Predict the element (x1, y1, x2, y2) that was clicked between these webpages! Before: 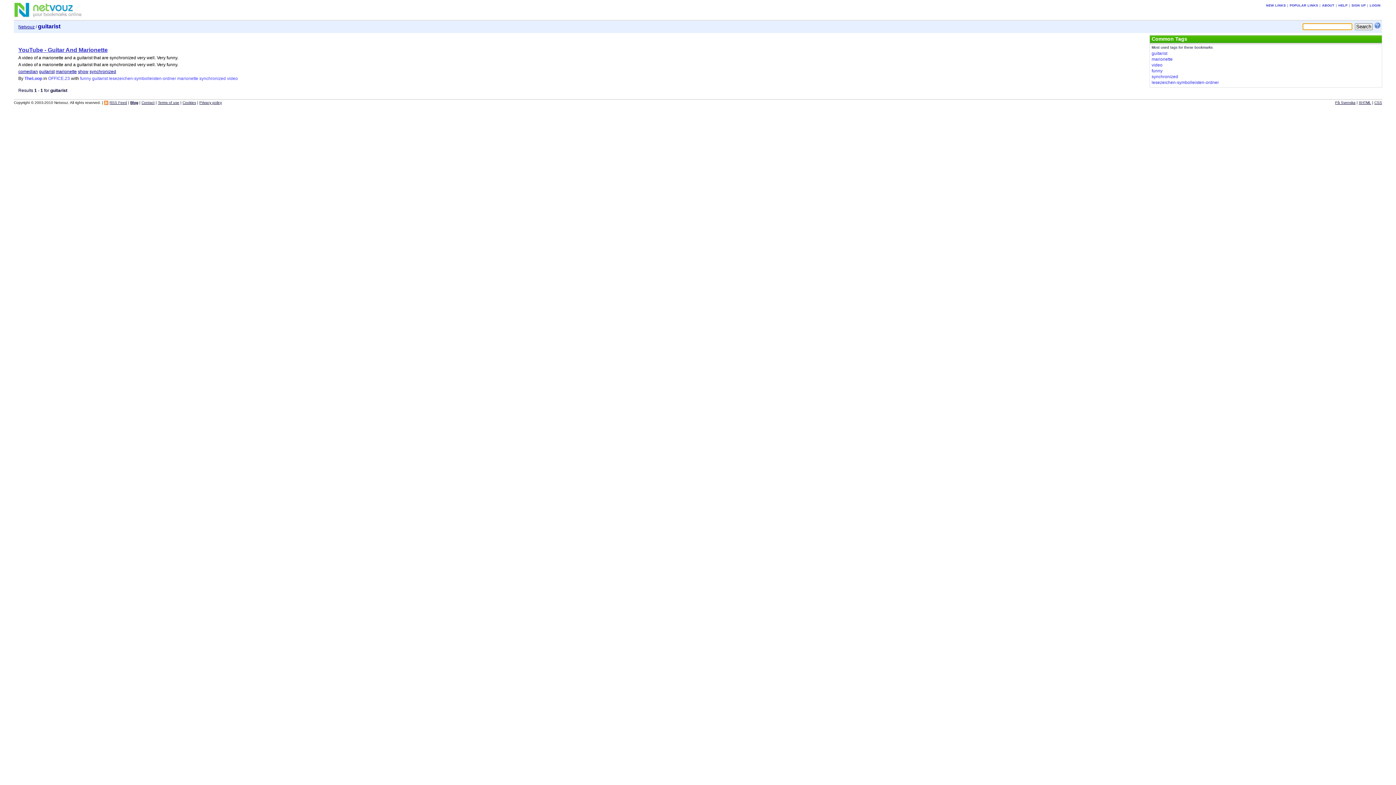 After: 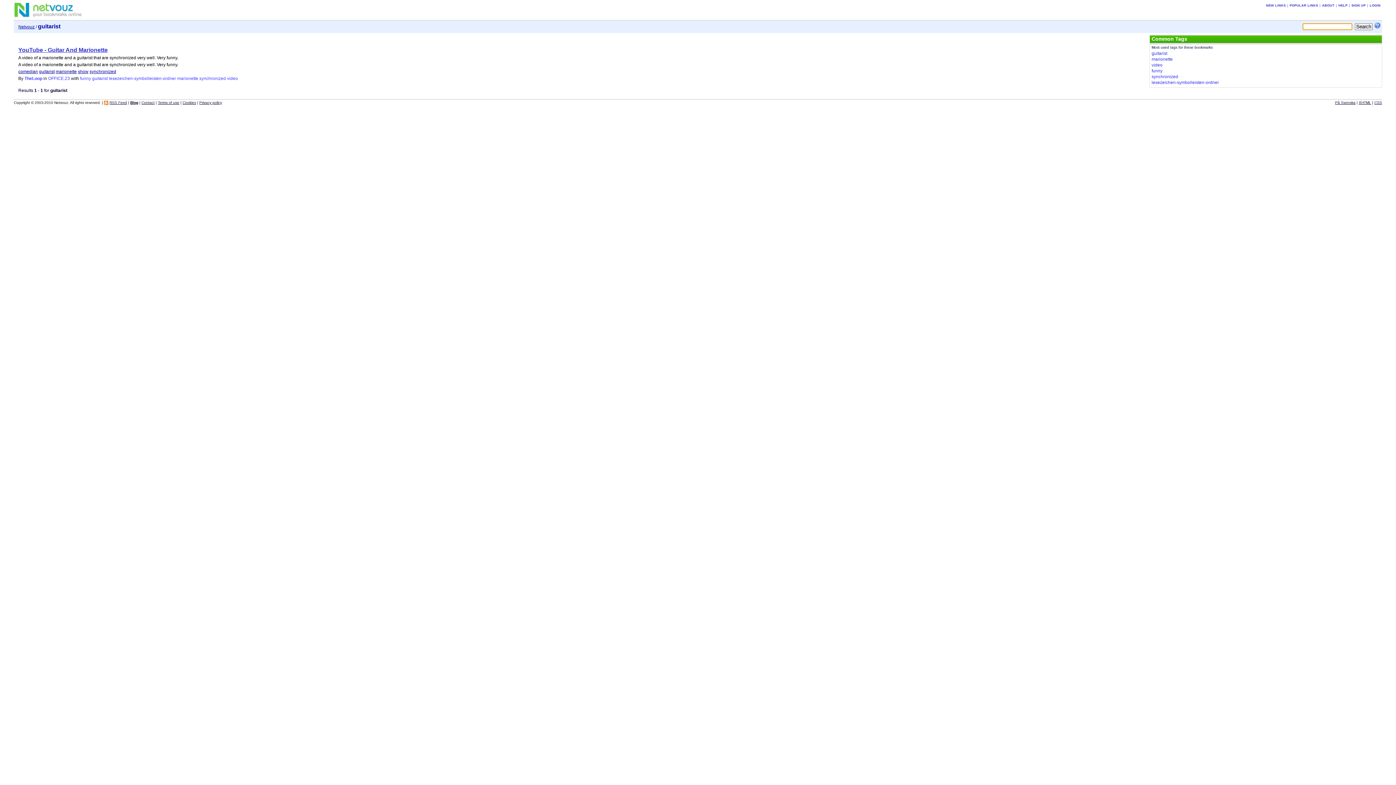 Action: bbox: (39, 69, 54, 74) label: guitarist